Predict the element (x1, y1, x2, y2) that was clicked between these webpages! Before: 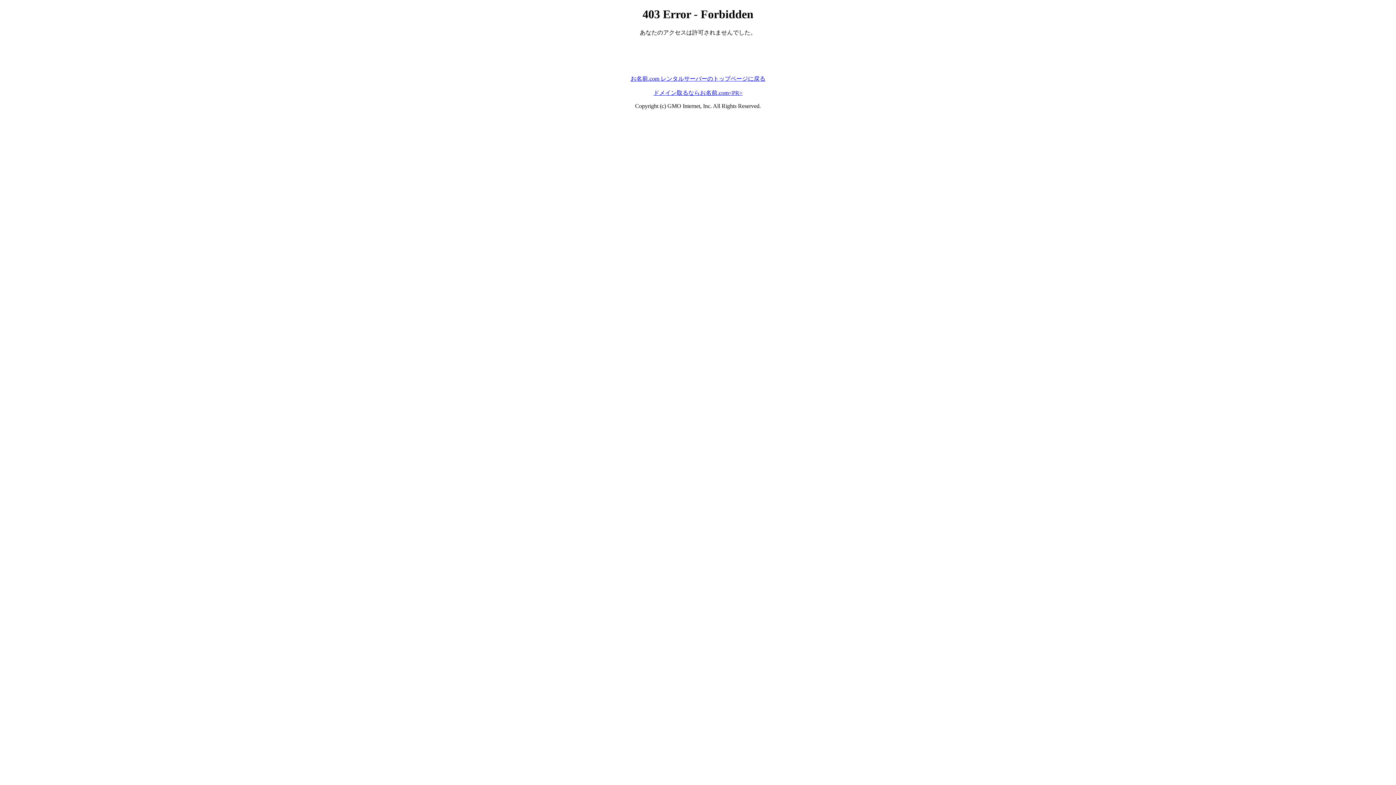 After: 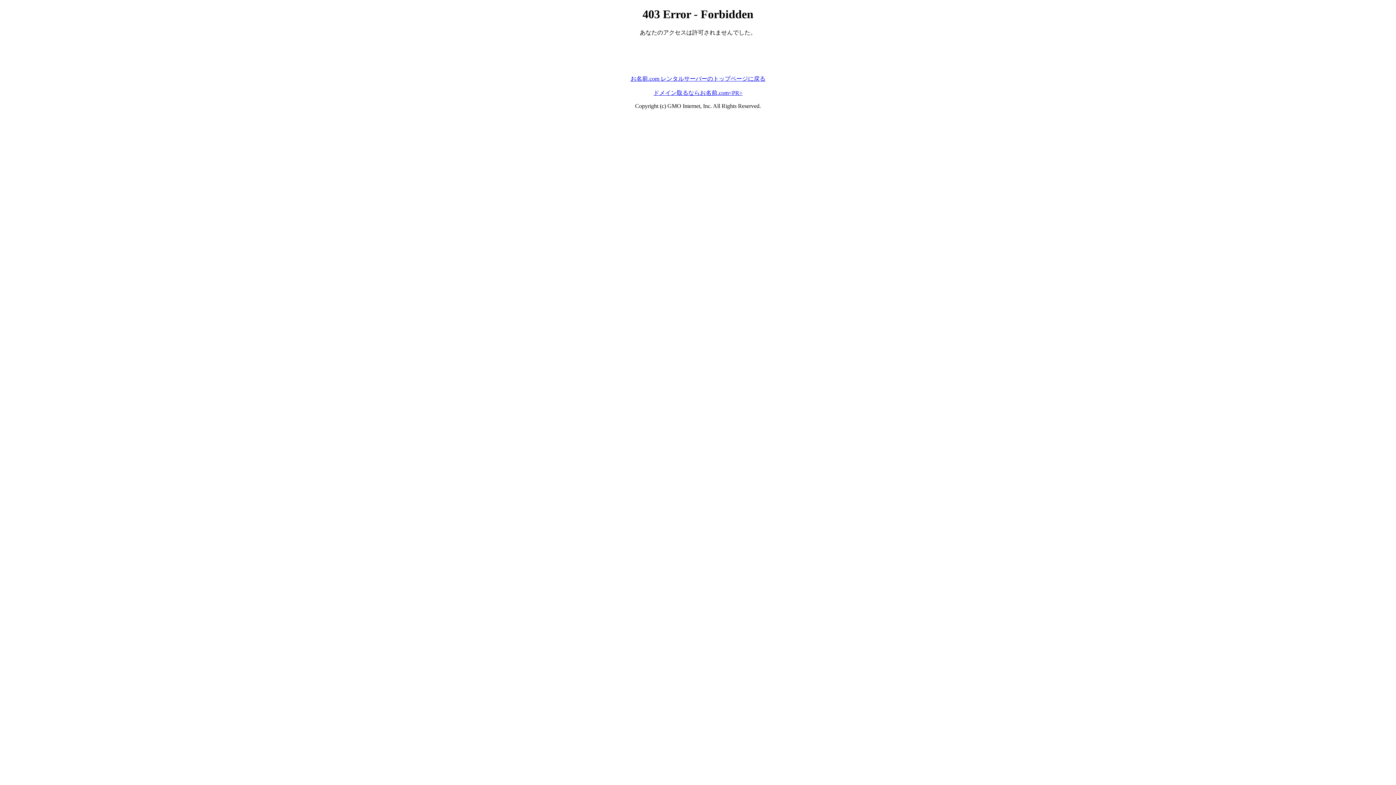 Action: bbox: (630, 75, 765, 81) label: お名前.com レンタルサーバーのトップページに戻る